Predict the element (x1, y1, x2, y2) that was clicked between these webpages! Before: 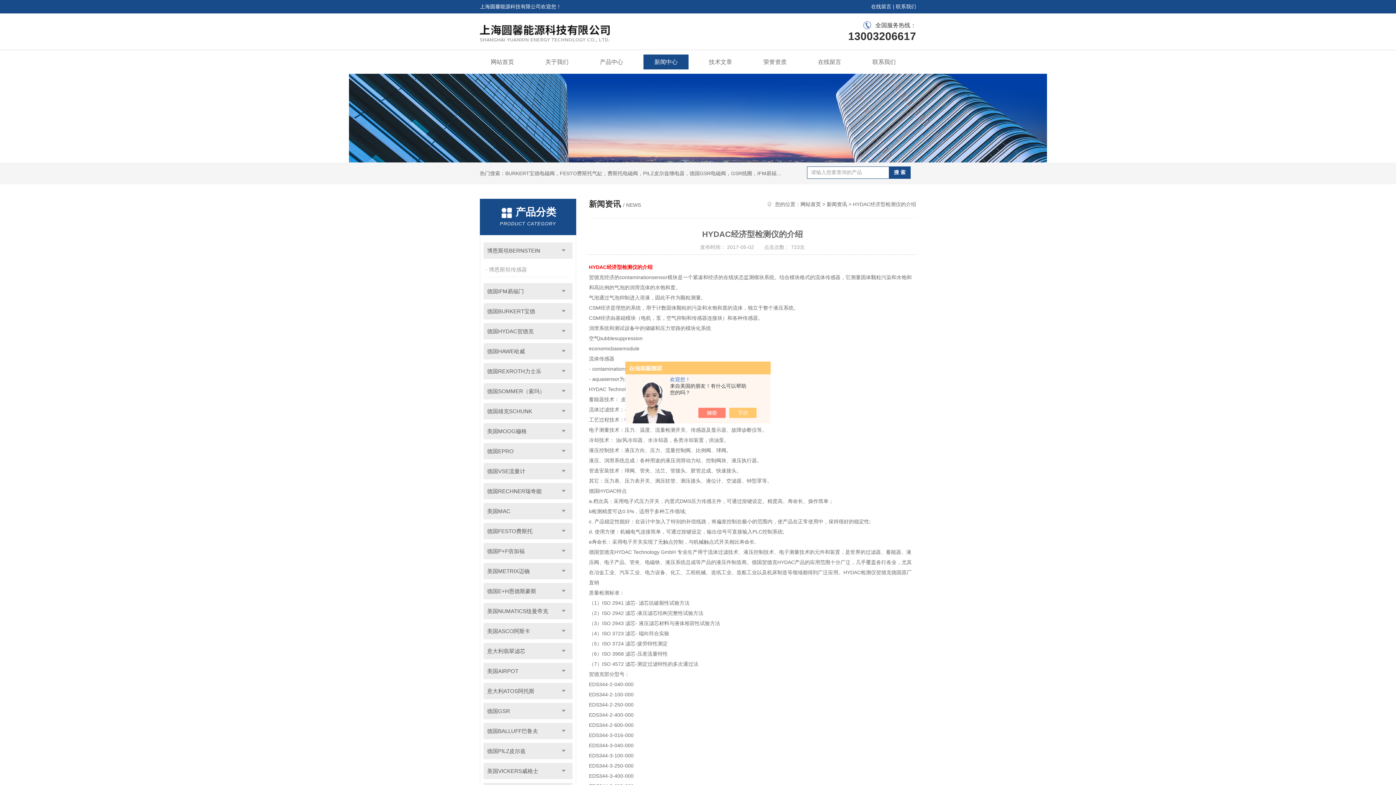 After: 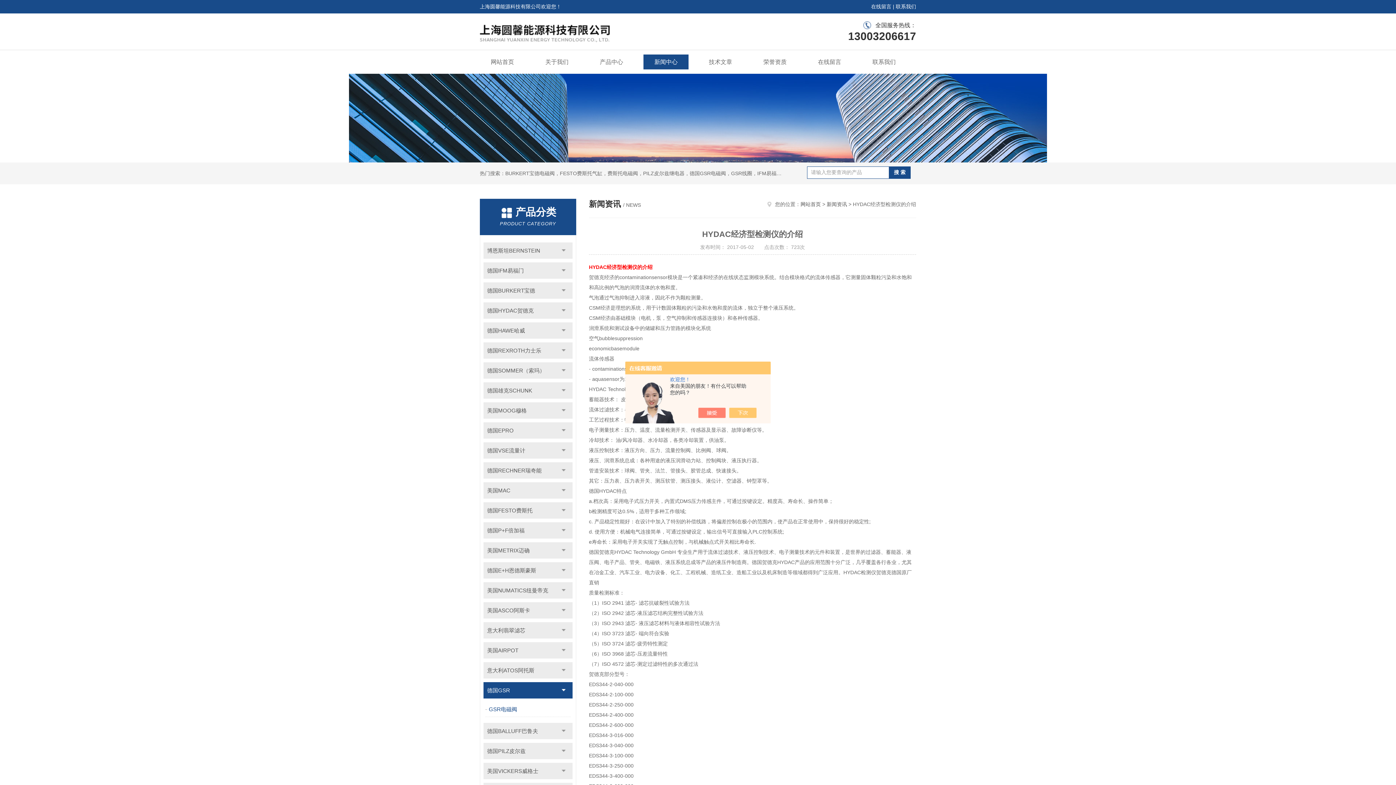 Action: bbox: (554, 703, 572, 719) label: 点击